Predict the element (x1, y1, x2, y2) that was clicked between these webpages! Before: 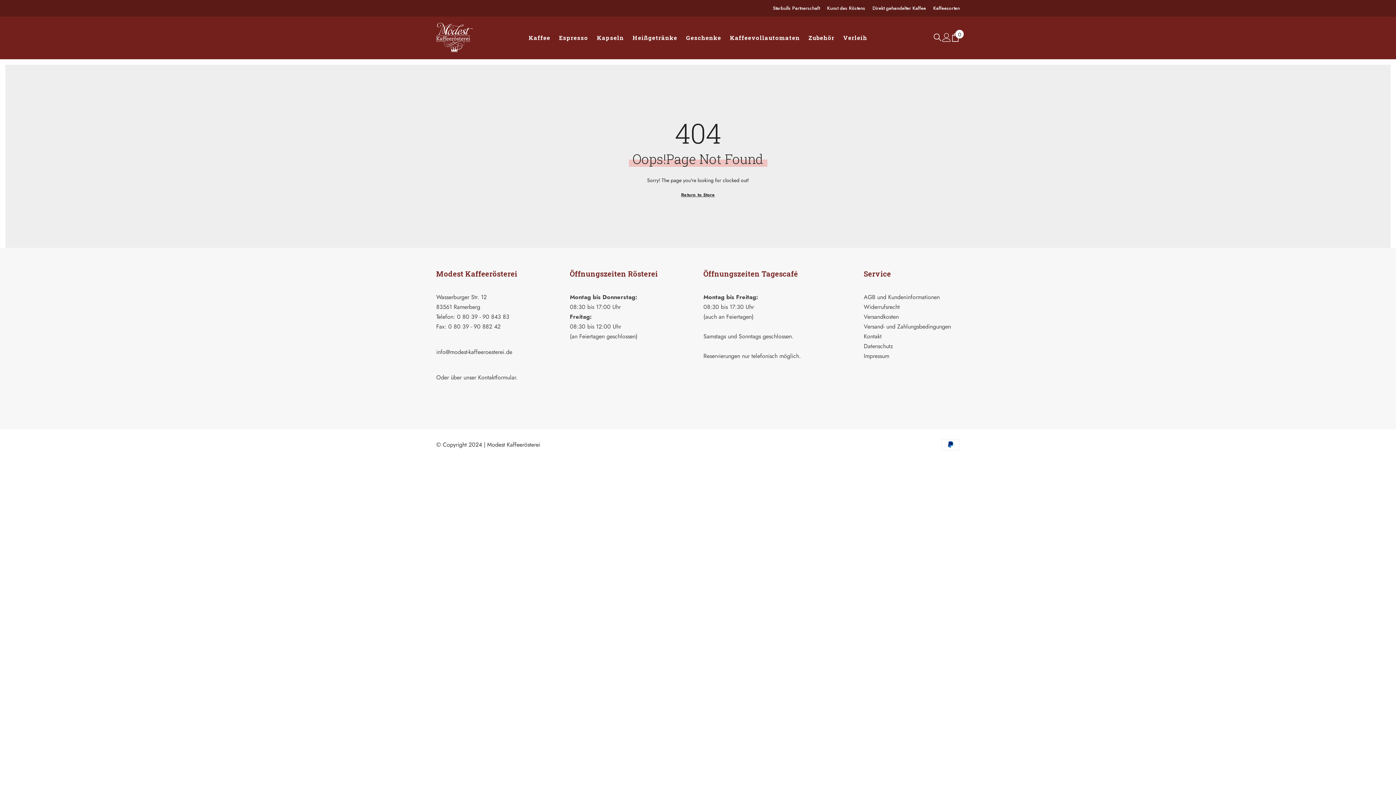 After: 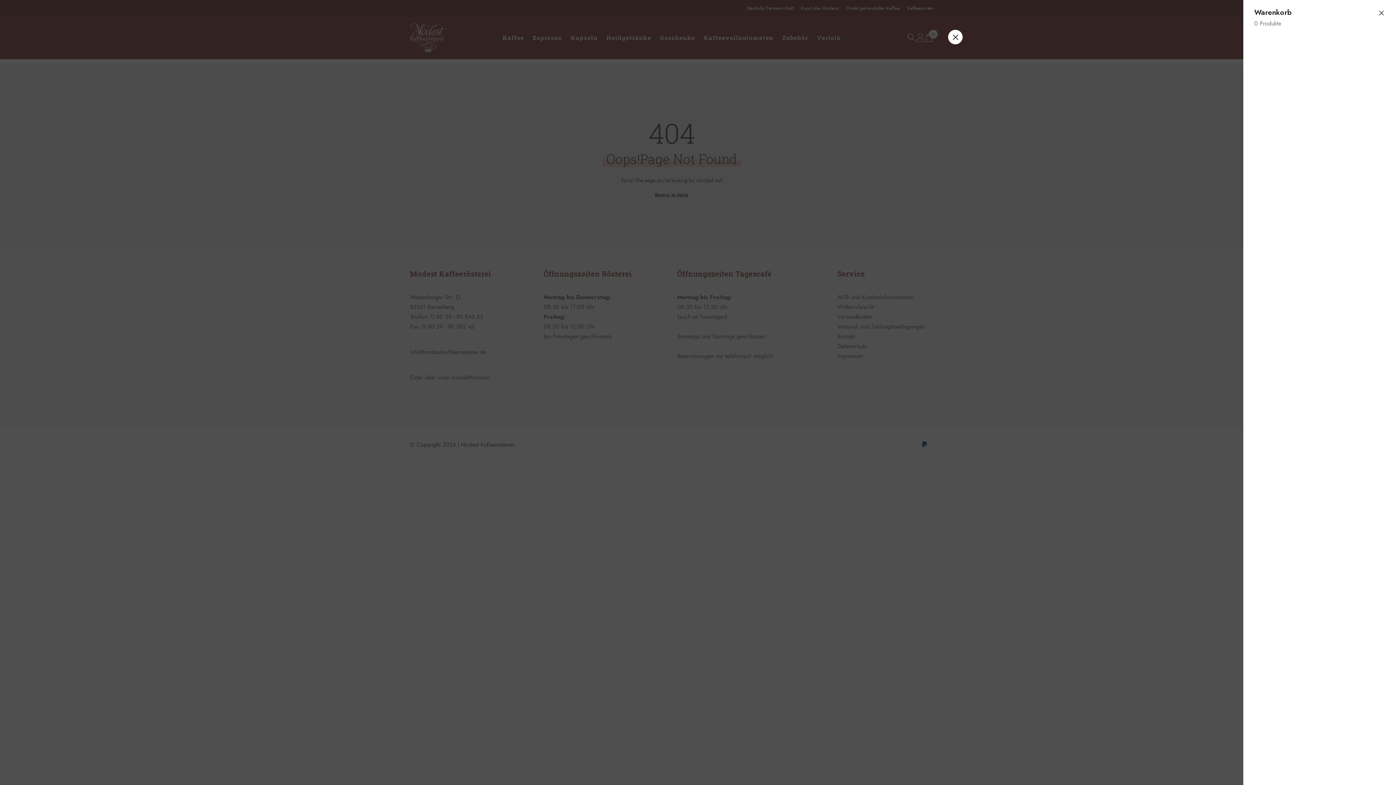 Action: bbox: (951, 33, 960, 41) label: Cart
0
0 Produkte